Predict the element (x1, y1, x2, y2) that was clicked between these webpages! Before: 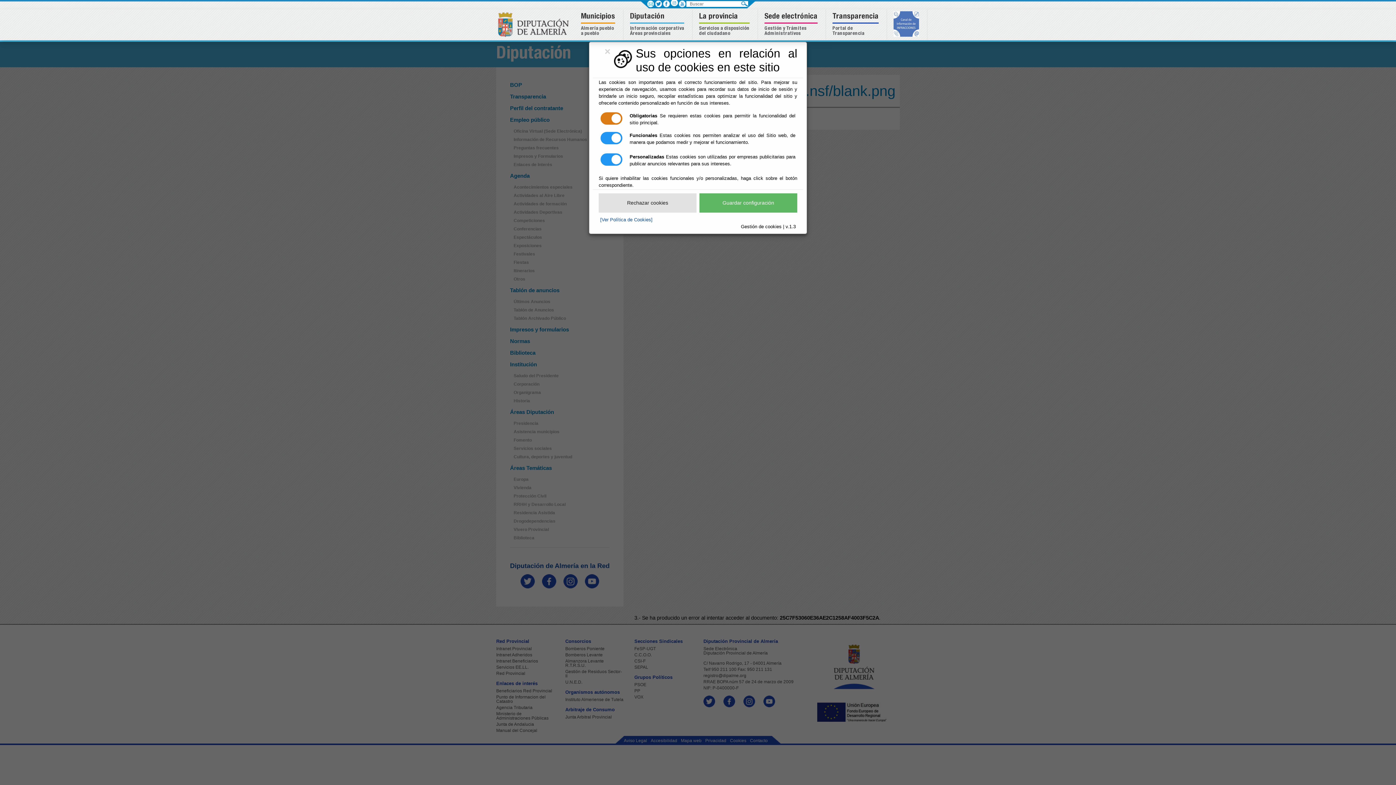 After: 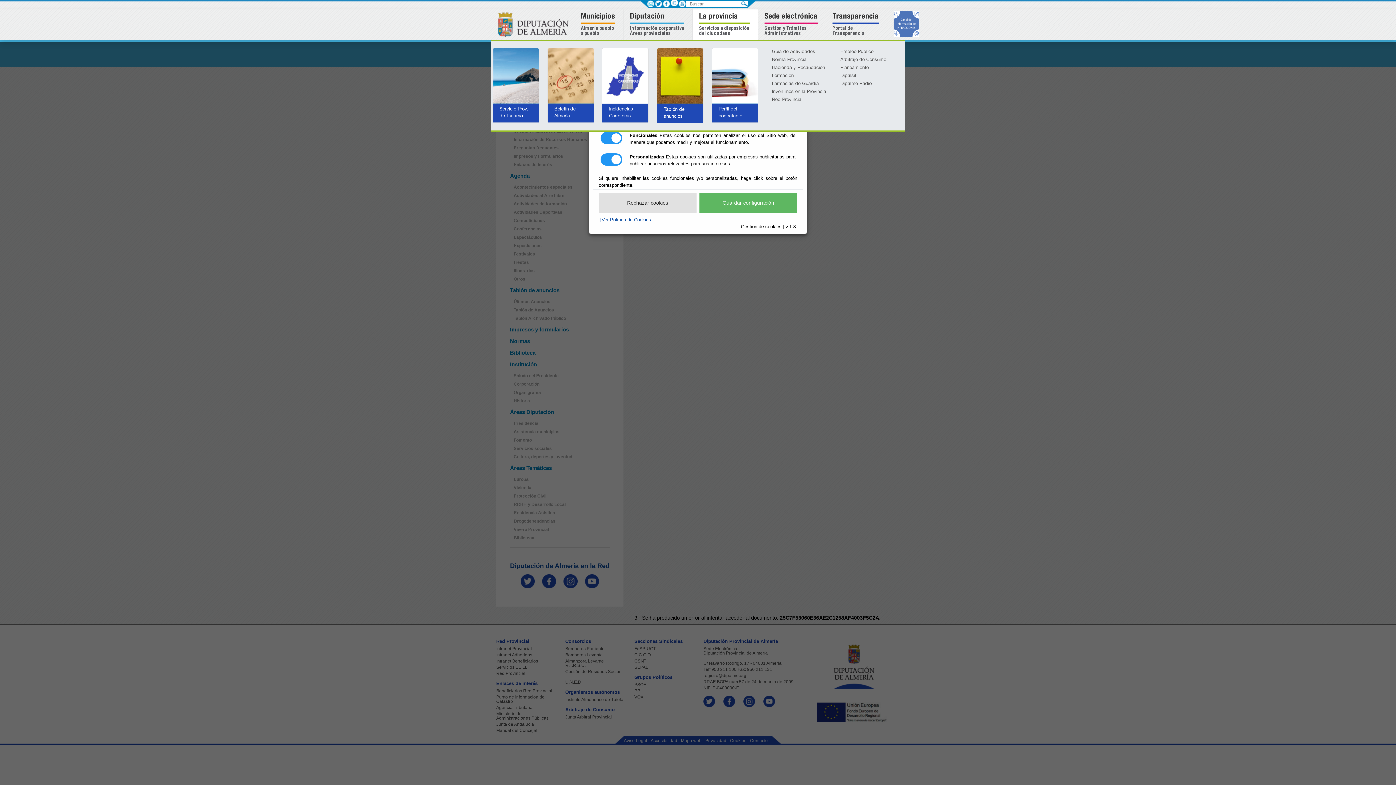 Action: bbox: (692, 9, 758, 39) label: La provincia

Servicios a disposición
del ciudadano